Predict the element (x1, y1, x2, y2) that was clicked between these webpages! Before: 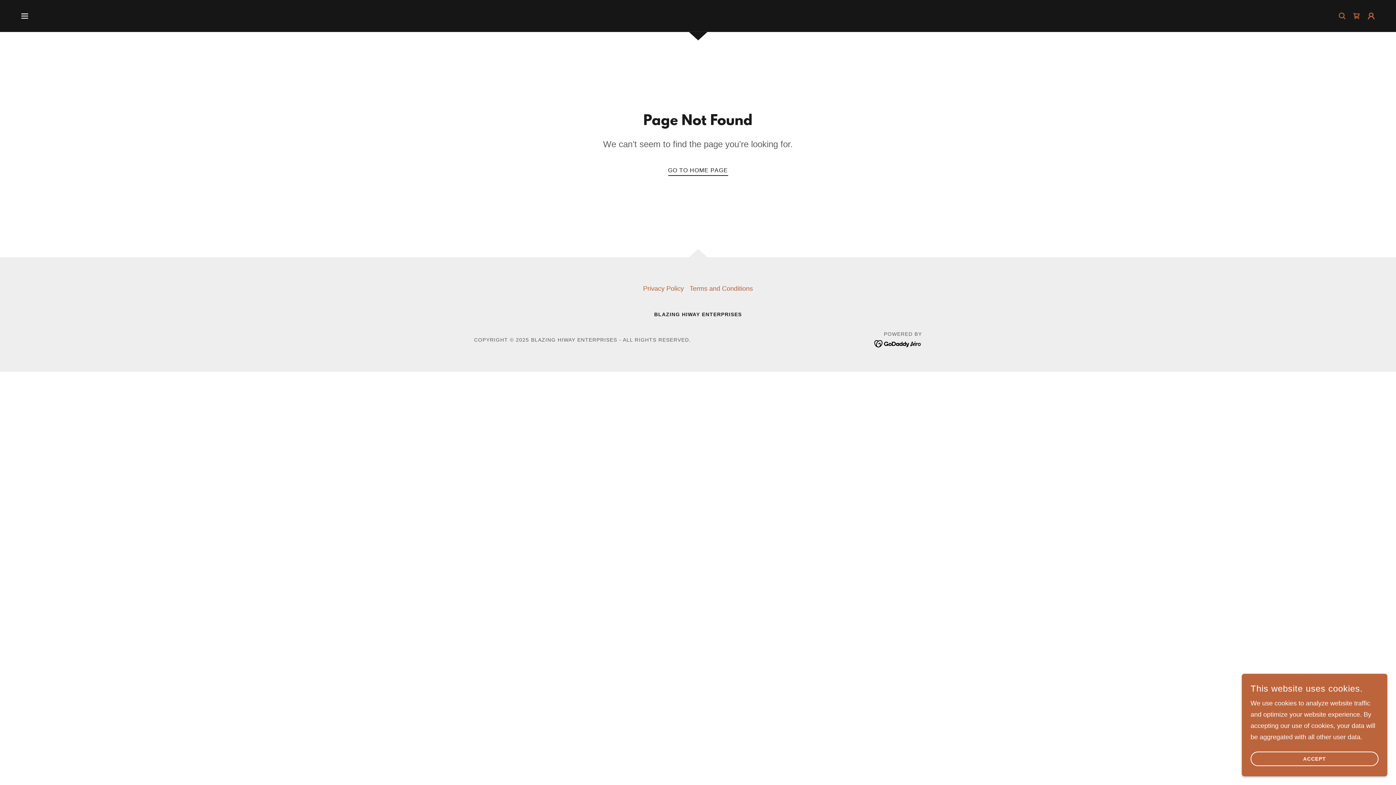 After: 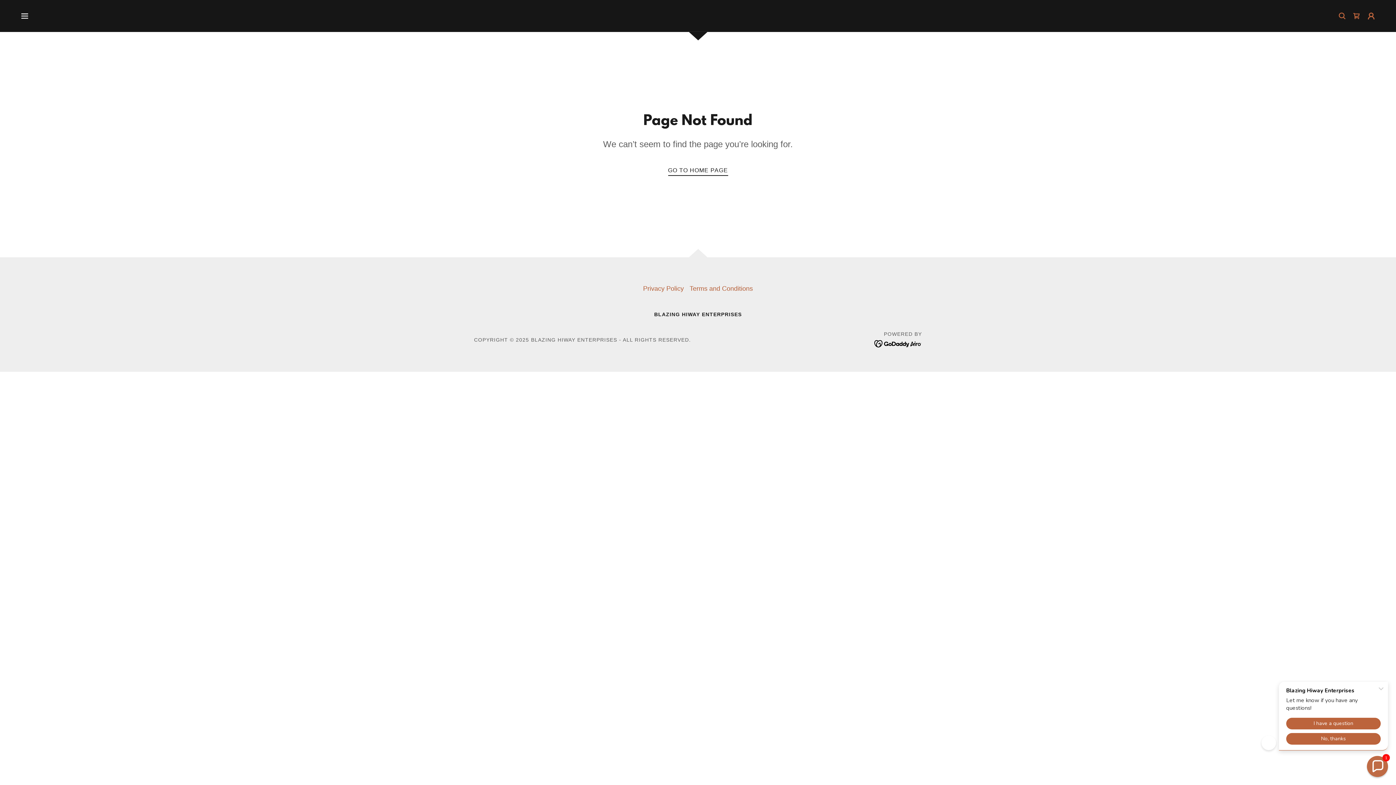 Action: bbox: (1250, 752, 1378, 766) label: ACCEPT